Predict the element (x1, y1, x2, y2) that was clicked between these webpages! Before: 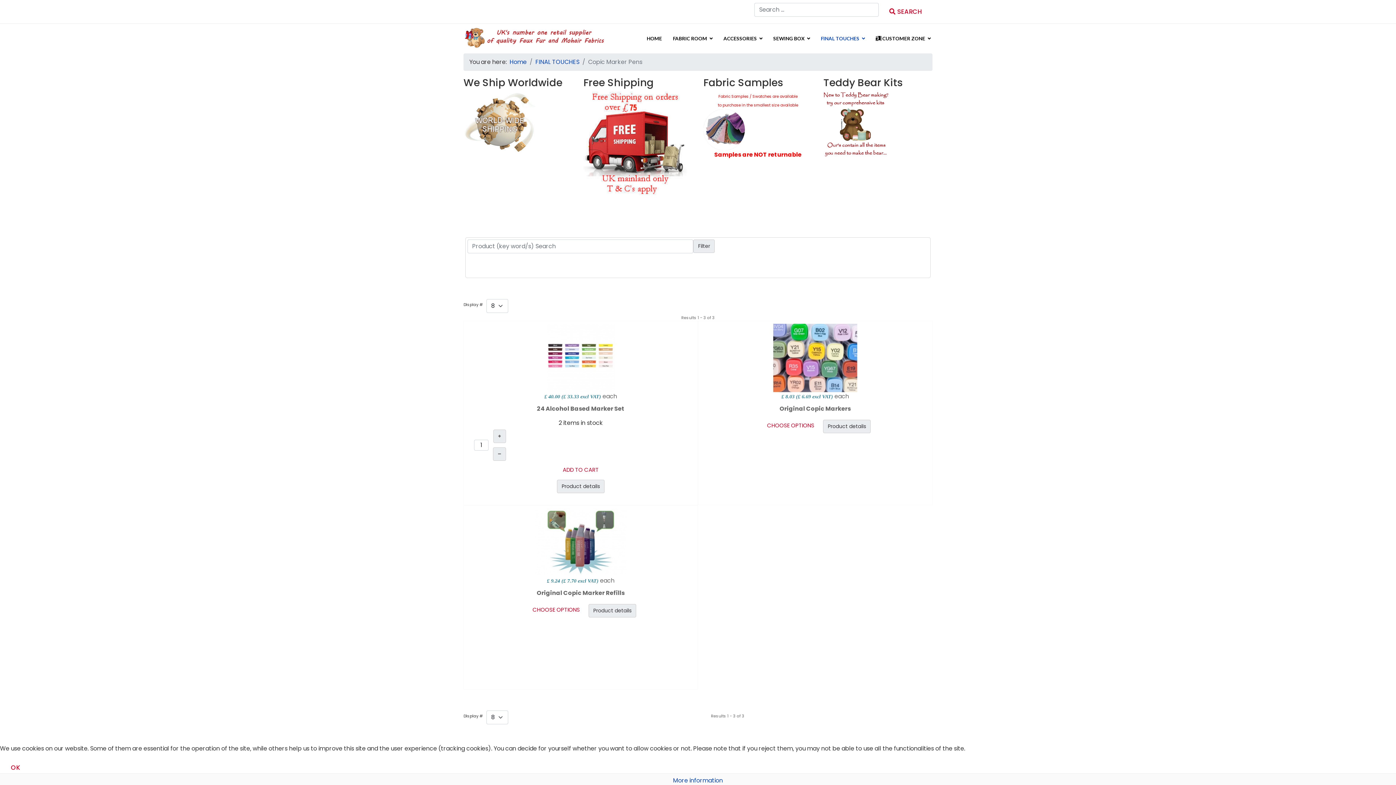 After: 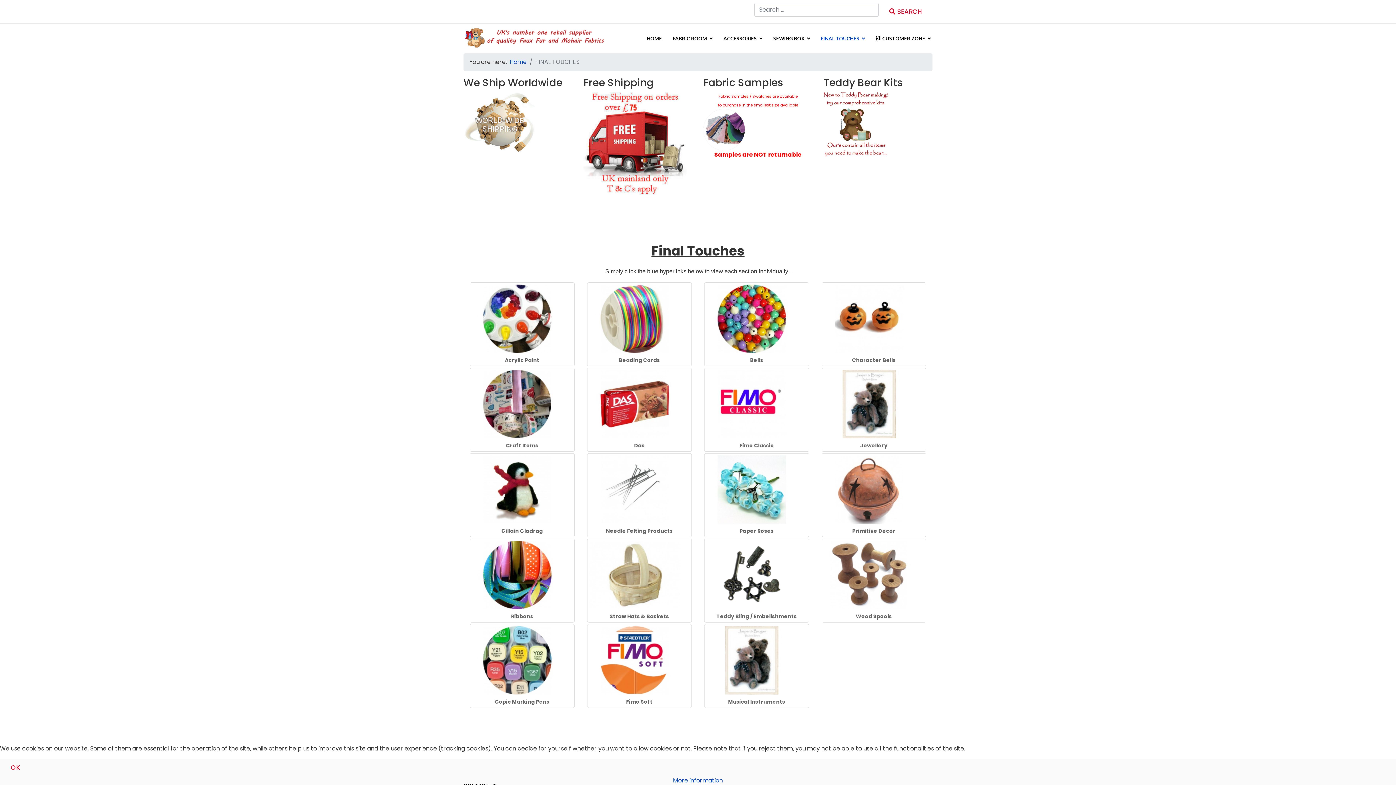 Action: label: FINAL TOUCHES bbox: (535, 57, 579, 66)